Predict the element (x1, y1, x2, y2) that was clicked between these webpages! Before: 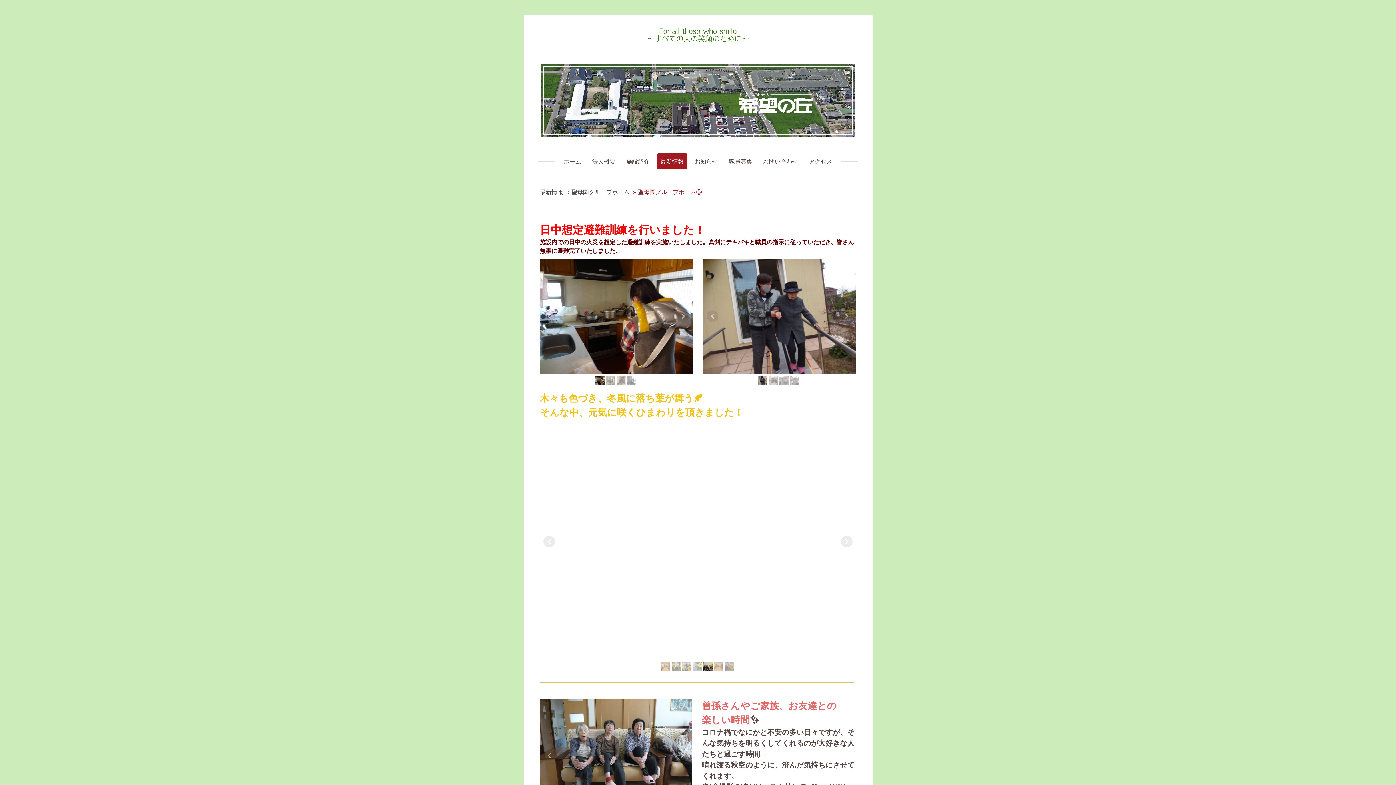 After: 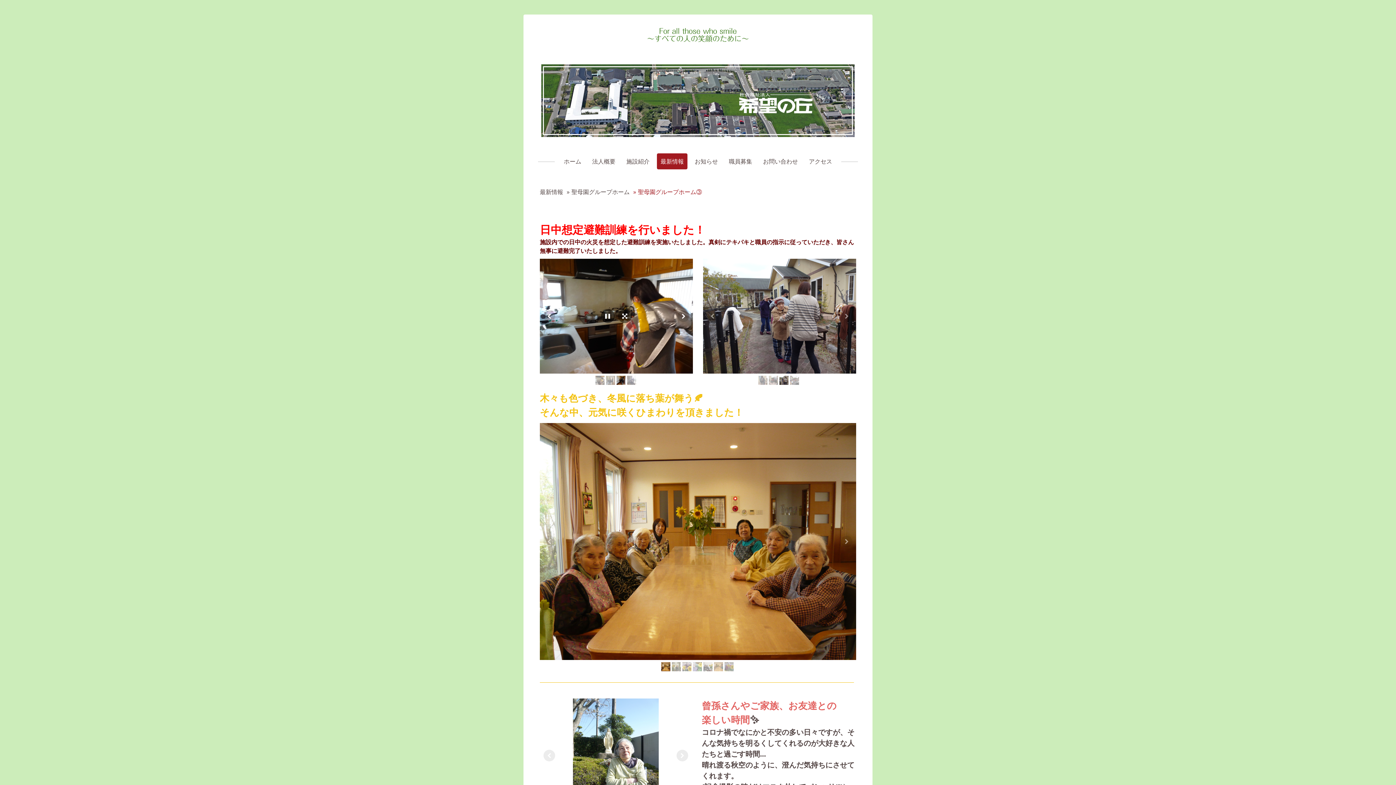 Action: bbox: (540, 258, 693, 373)